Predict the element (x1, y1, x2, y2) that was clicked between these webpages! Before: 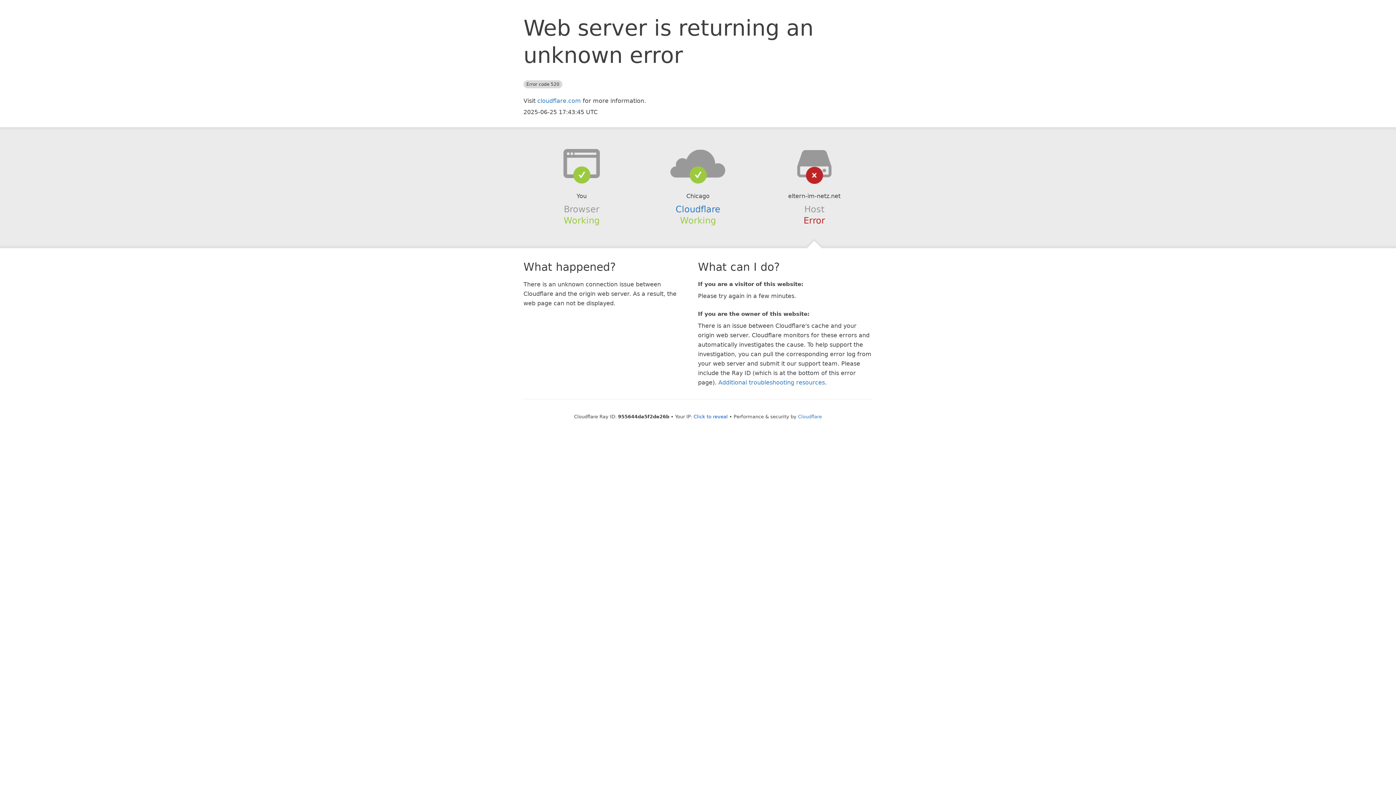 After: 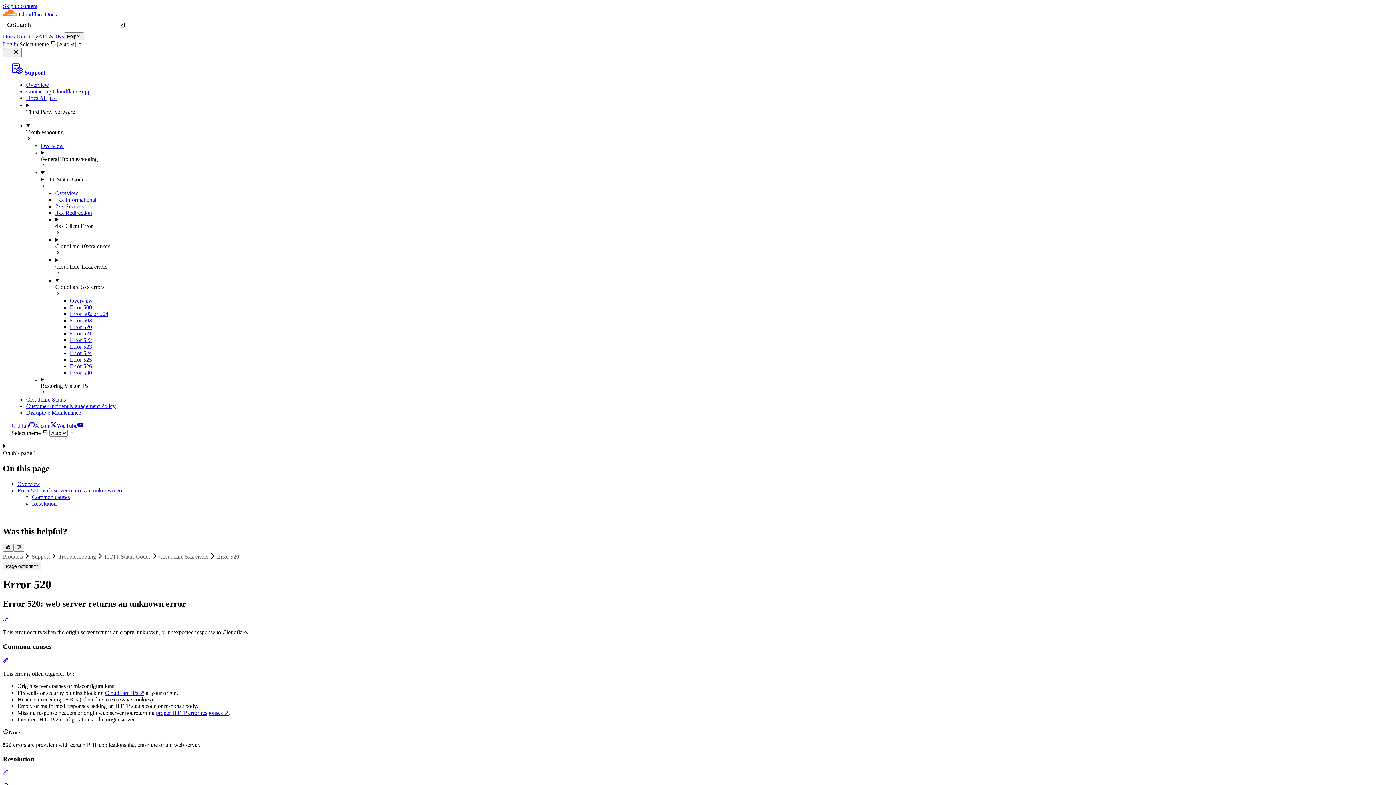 Action: bbox: (718, 379, 825, 386) label: Additional troubleshooting resources